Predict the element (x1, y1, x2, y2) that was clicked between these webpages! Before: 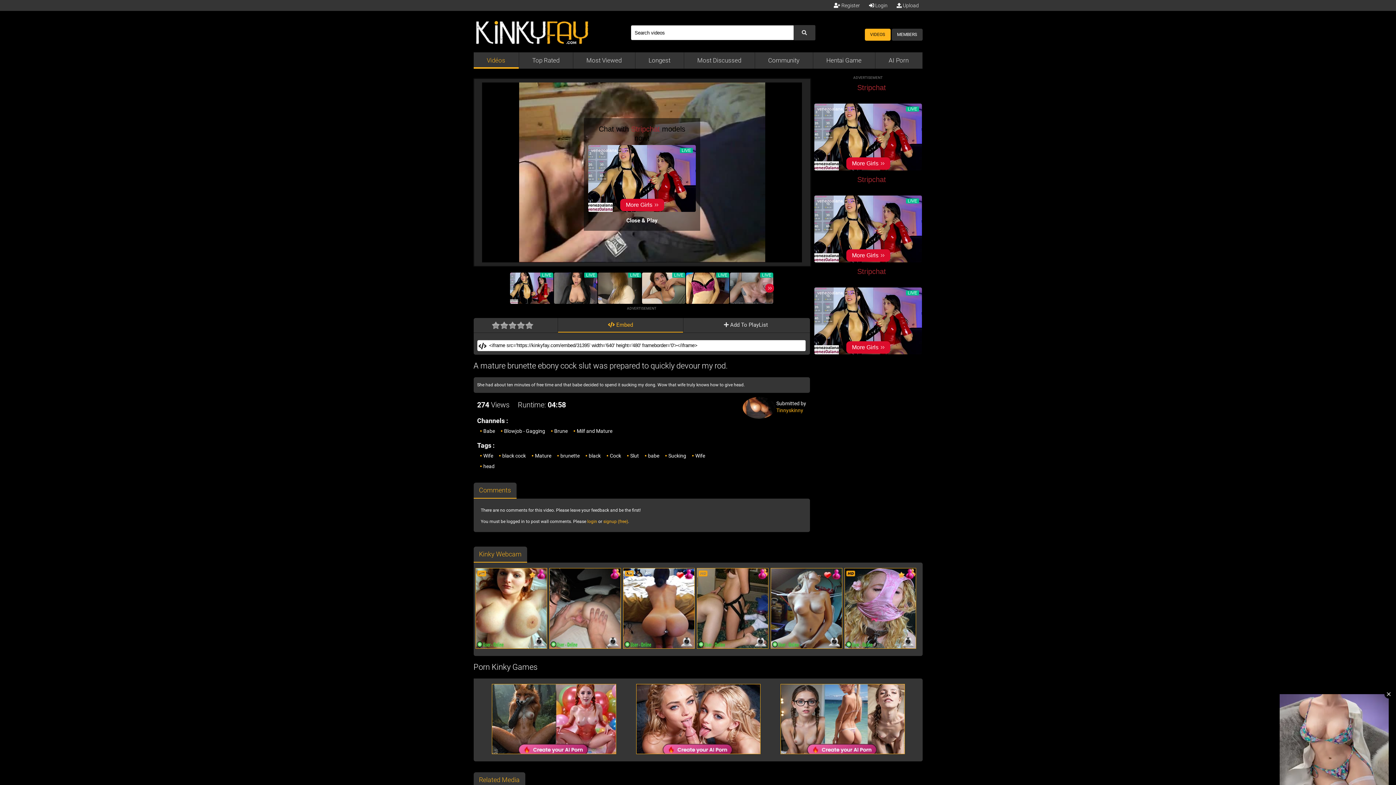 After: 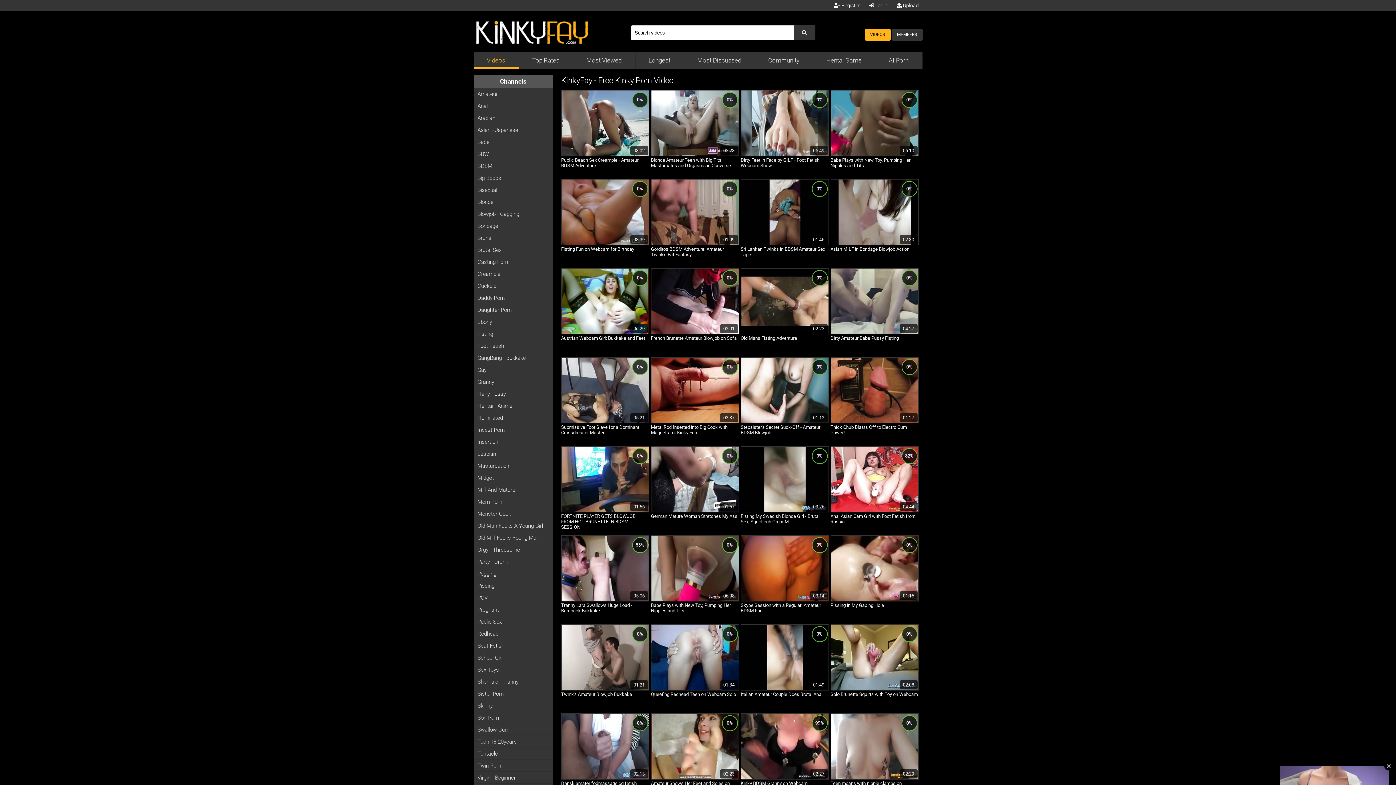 Action: bbox: (473, 44, 590, 49)